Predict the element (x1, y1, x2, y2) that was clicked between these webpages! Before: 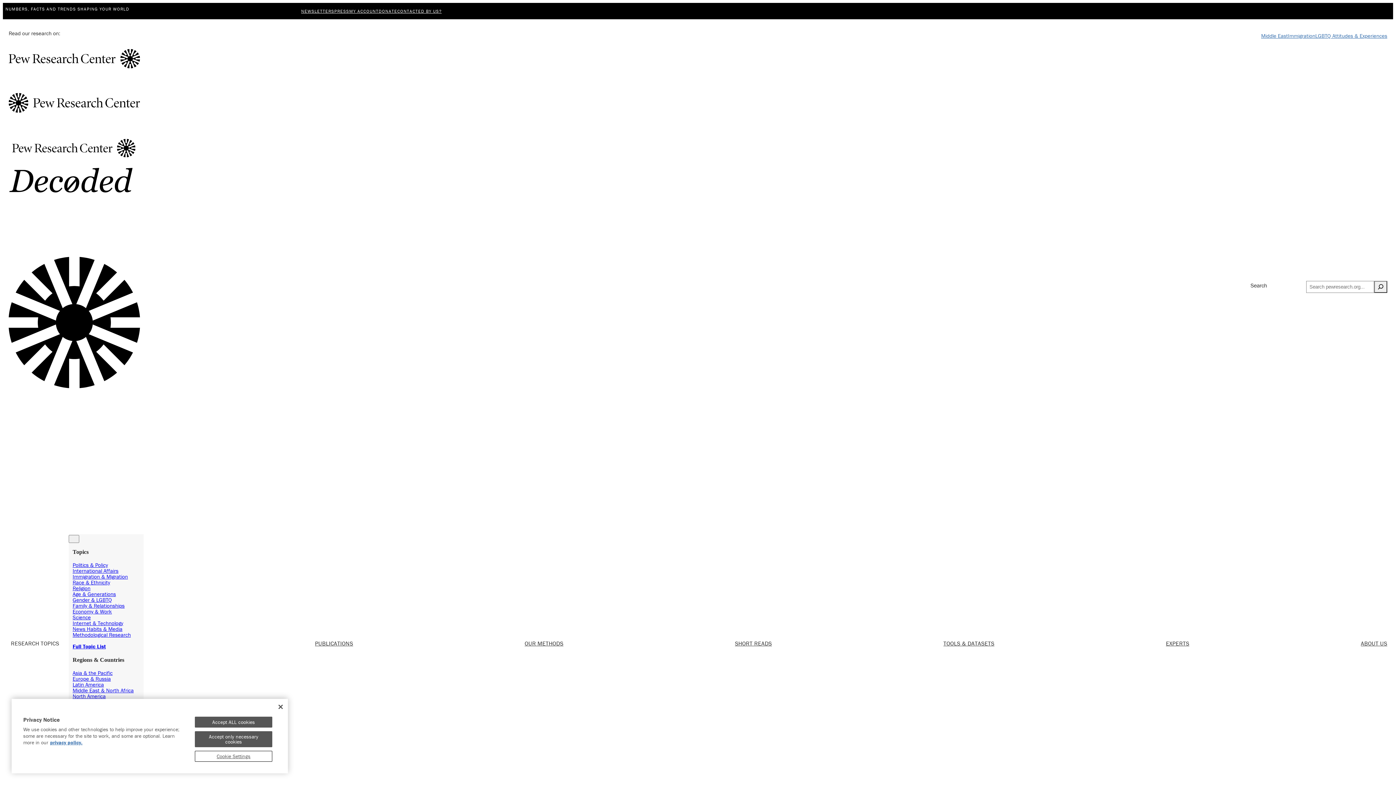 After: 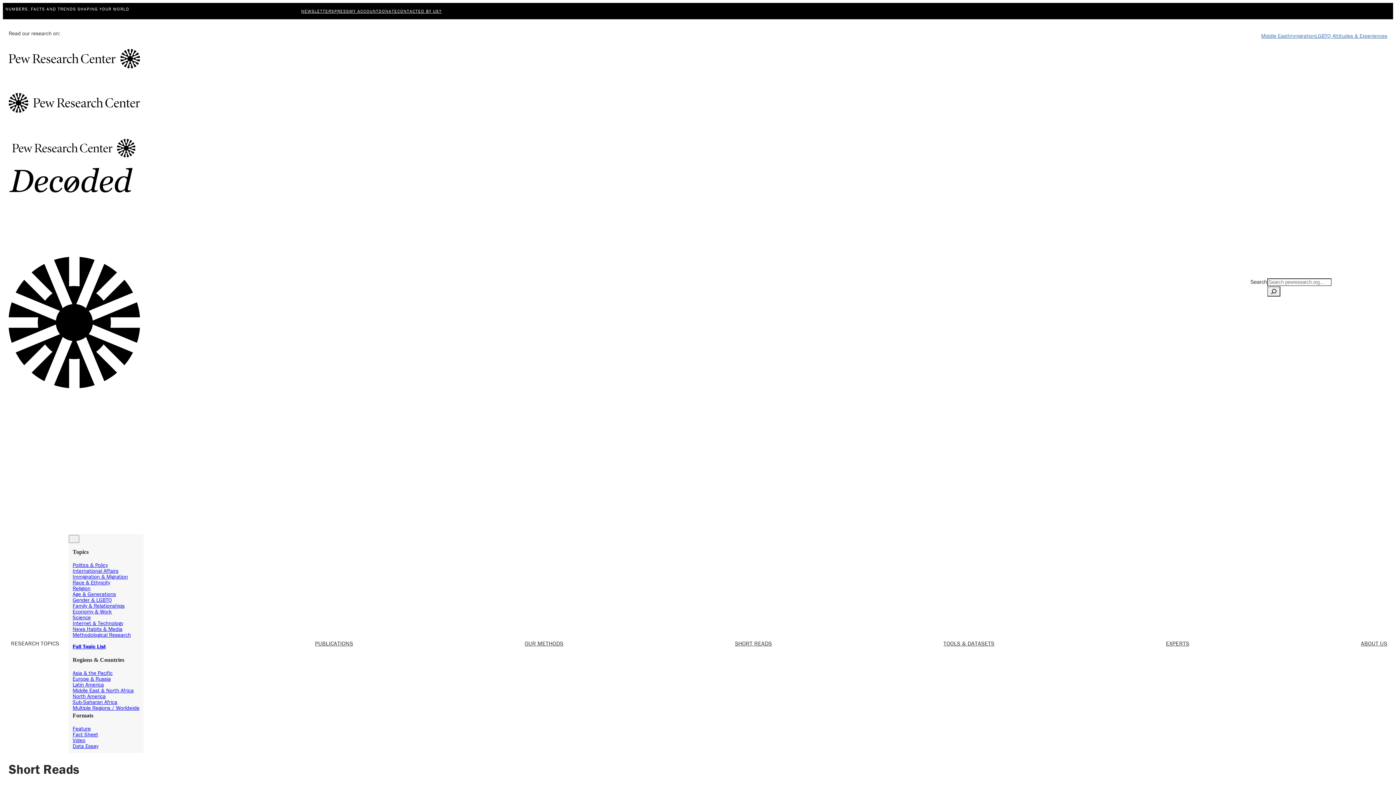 Action: label: SHORT READS bbox: (735, 639, 772, 648)